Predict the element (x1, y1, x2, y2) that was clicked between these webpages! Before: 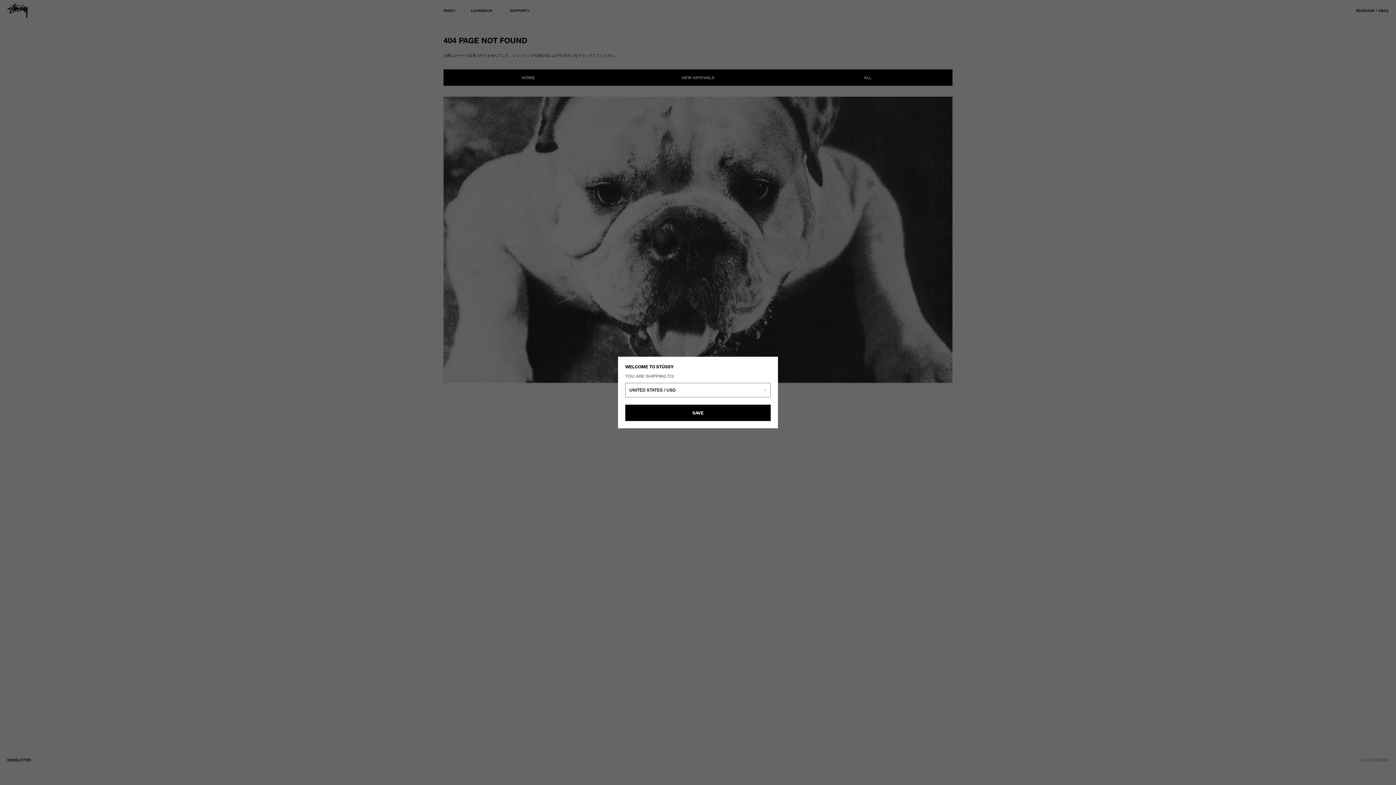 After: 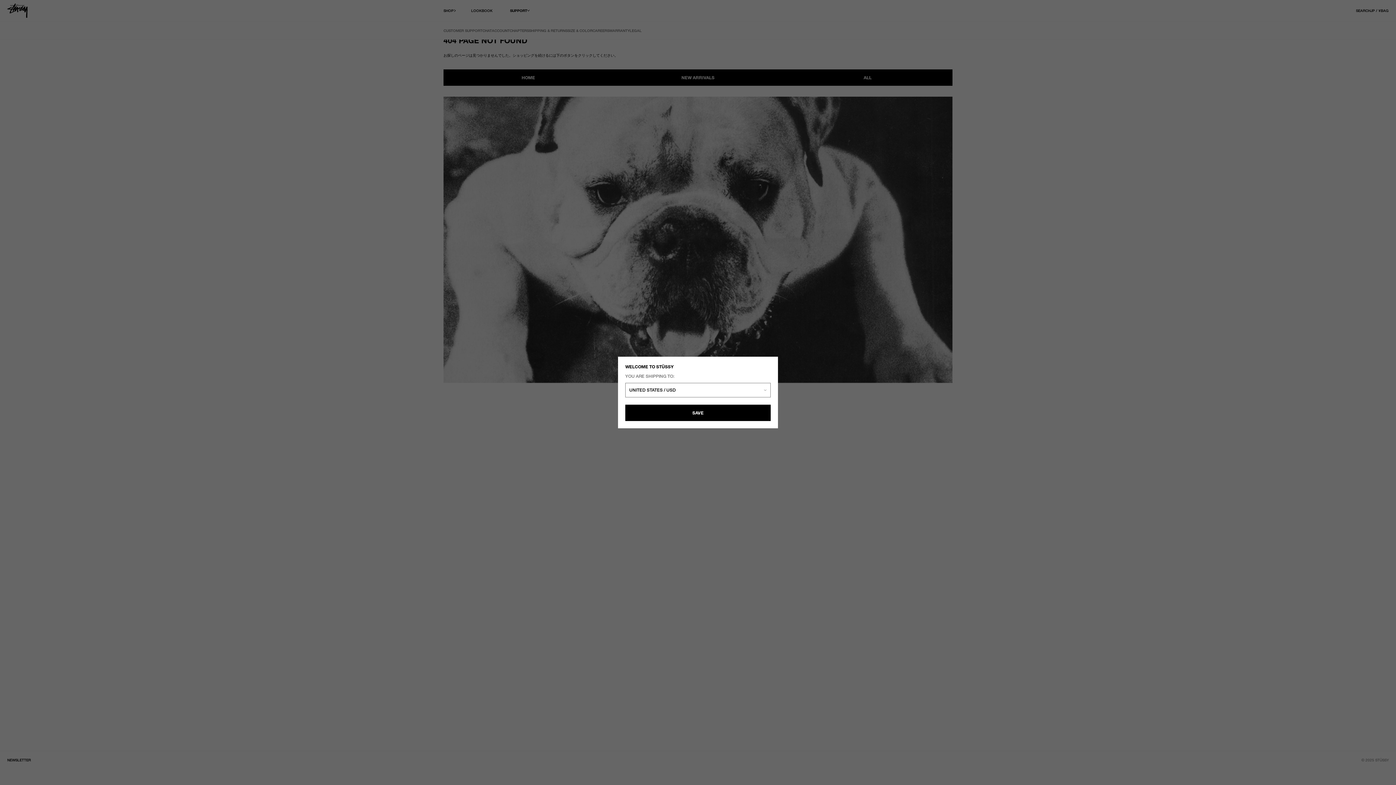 Action: bbox: (527, 6, 536, 15)